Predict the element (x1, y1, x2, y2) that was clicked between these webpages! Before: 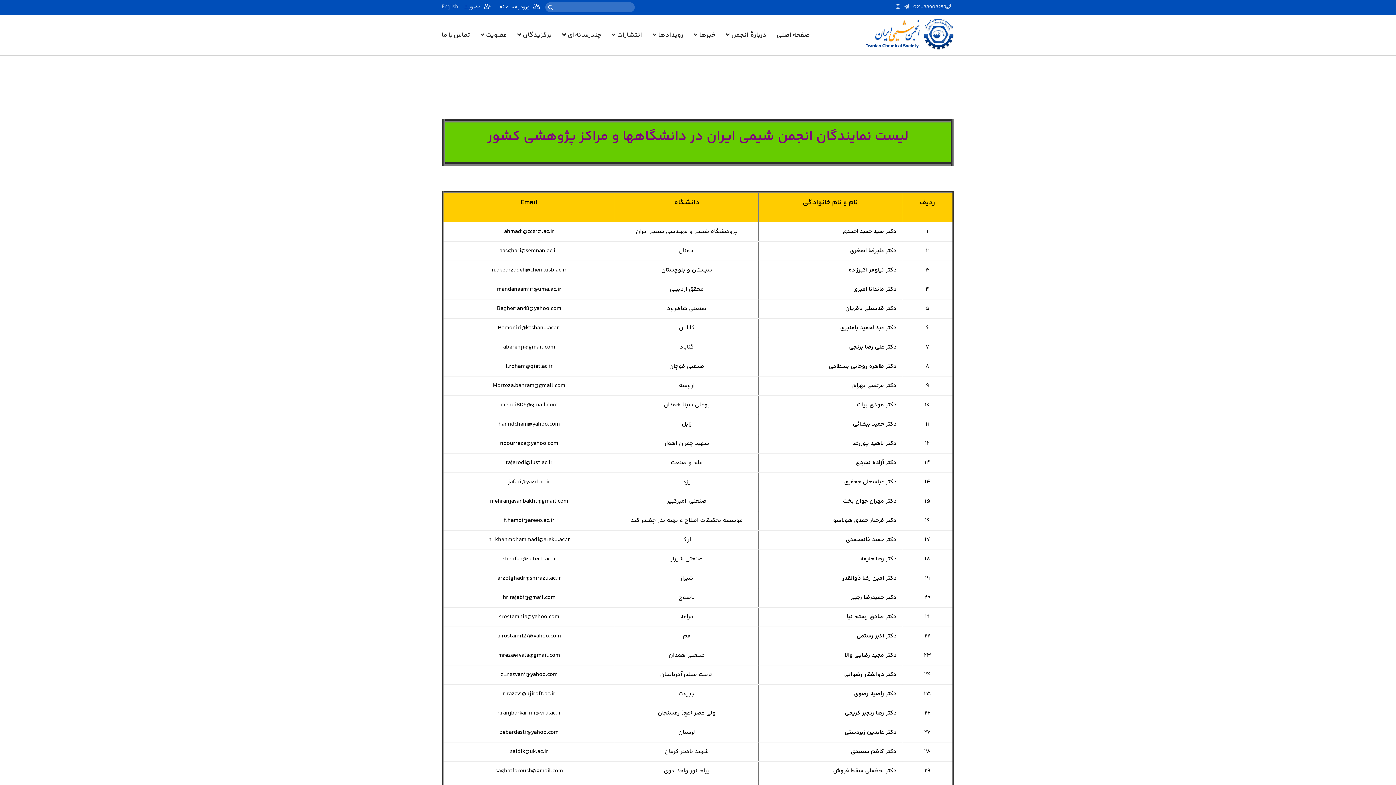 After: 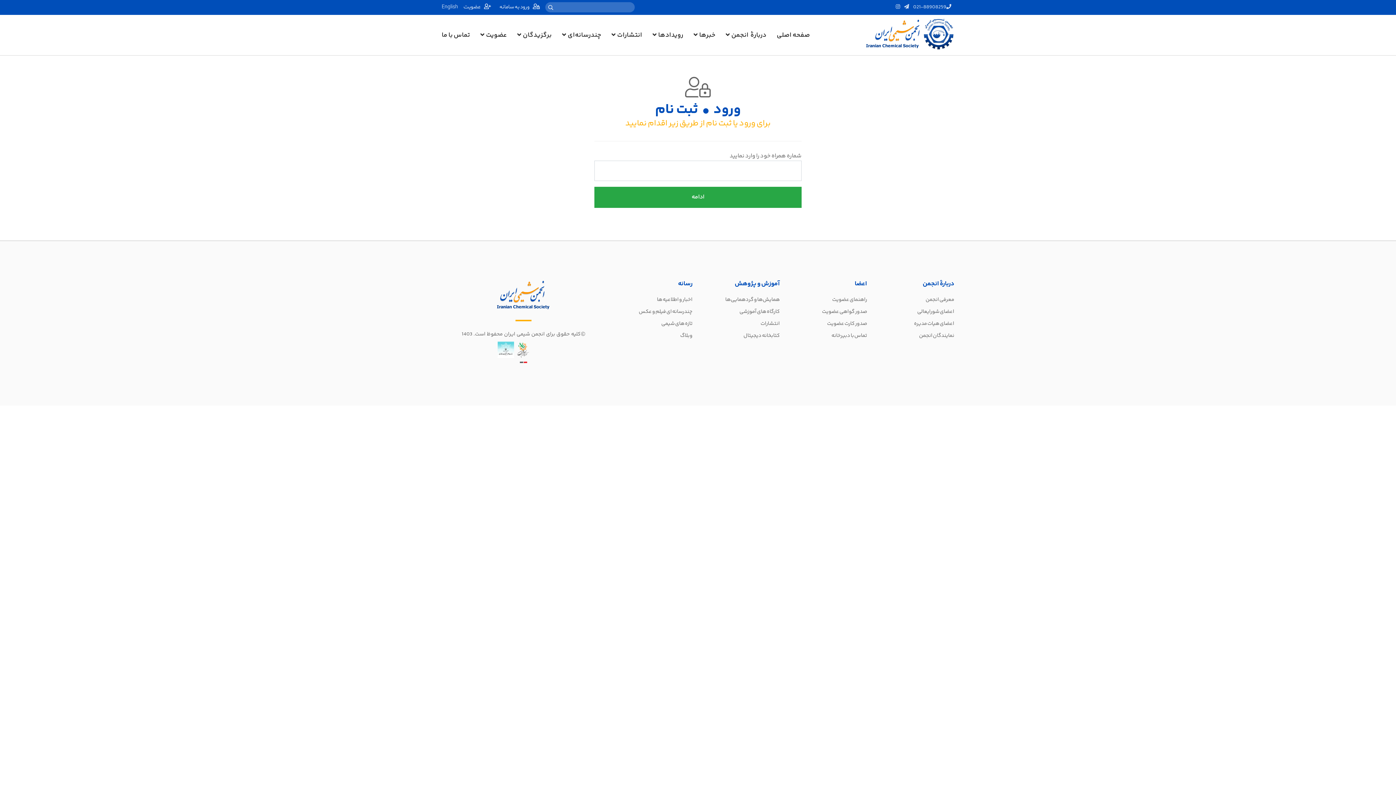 Action: bbox: (463, 2, 491, 11) label:  عضویت